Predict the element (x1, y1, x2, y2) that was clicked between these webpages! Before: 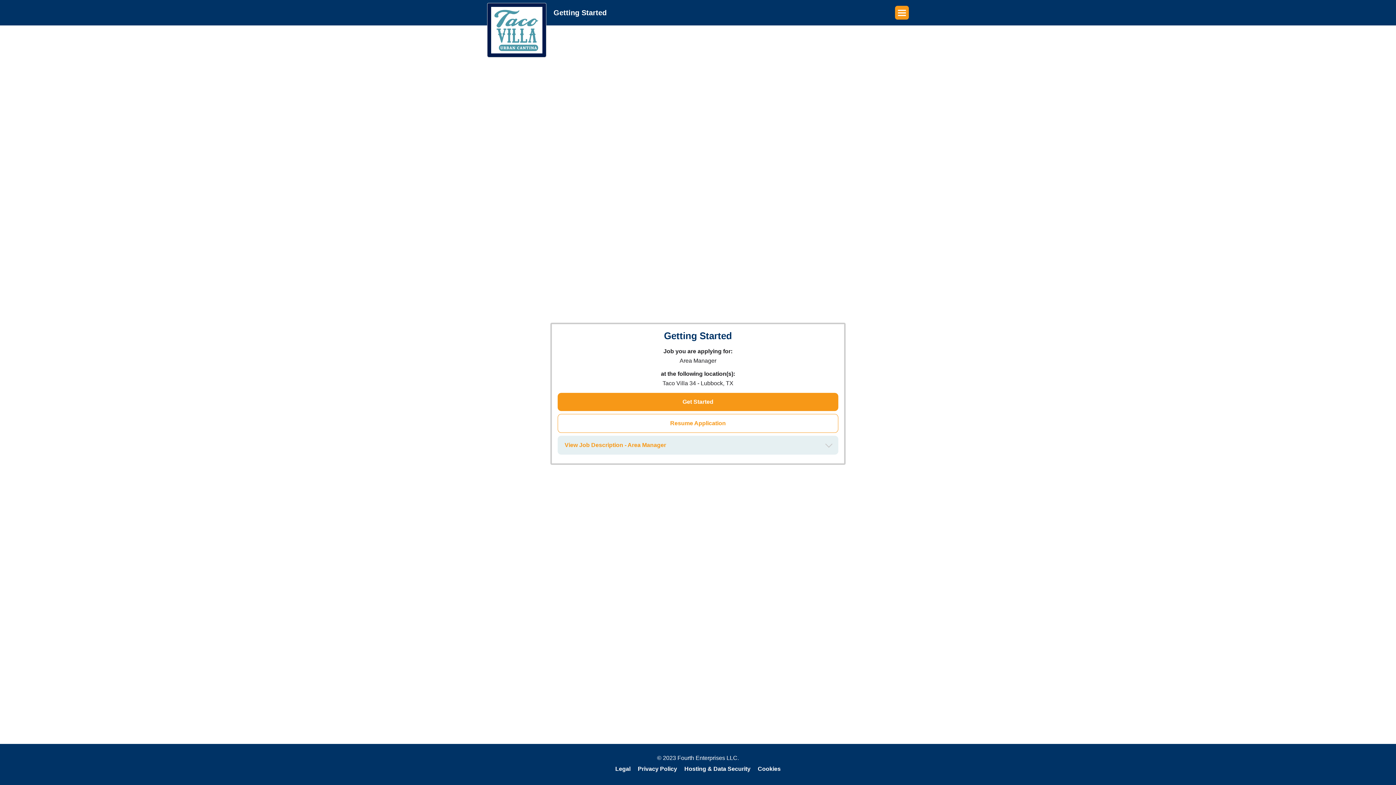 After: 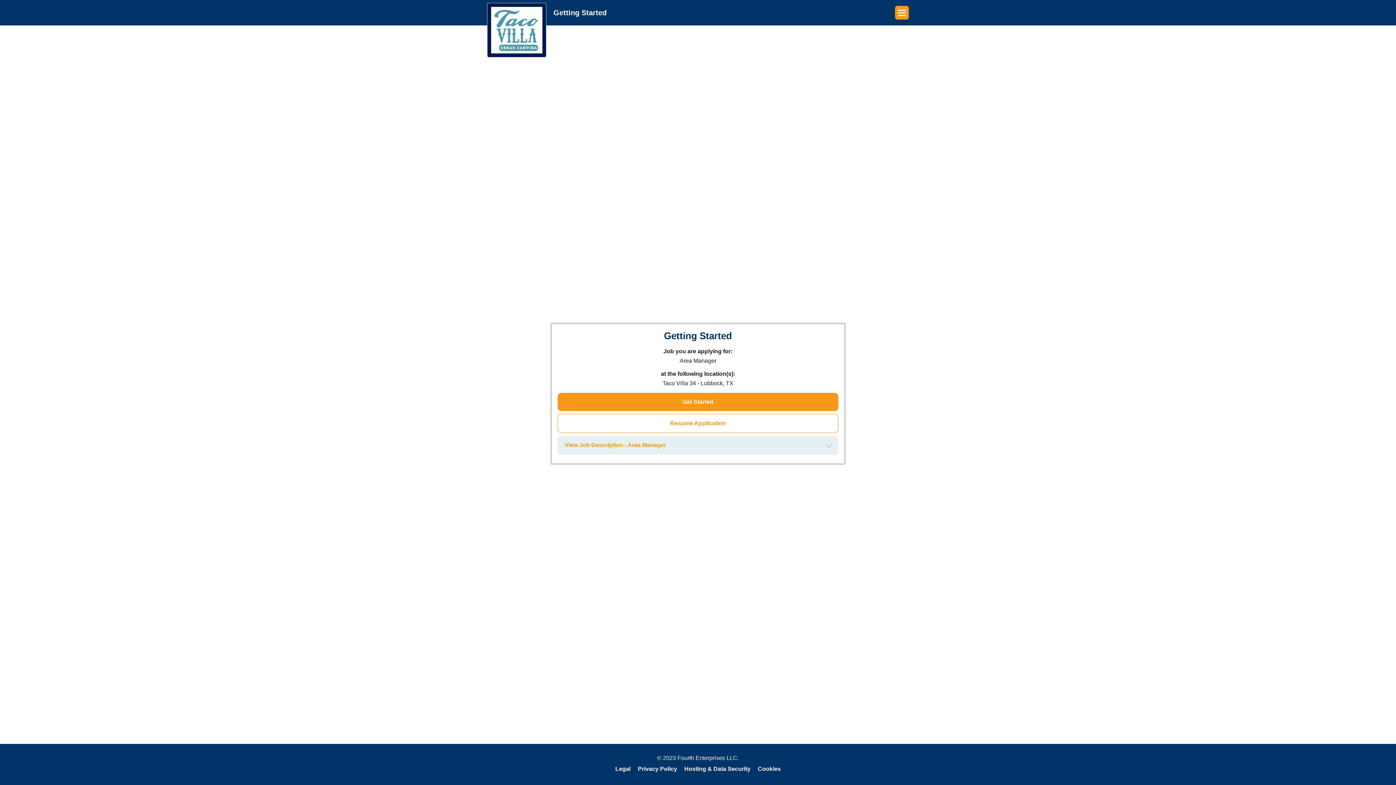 Action: bbox: (684, 766, 750, 772) label: Hosting & Data Security